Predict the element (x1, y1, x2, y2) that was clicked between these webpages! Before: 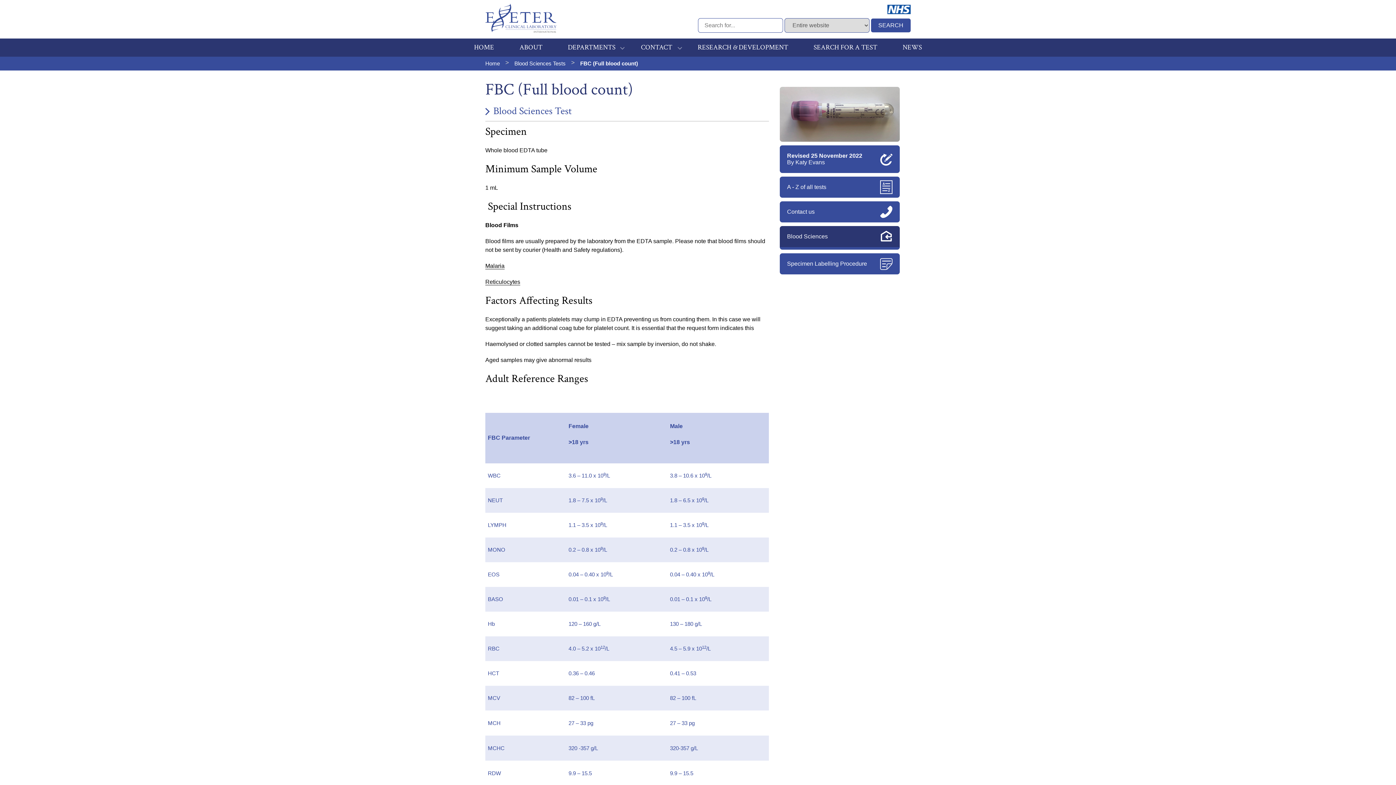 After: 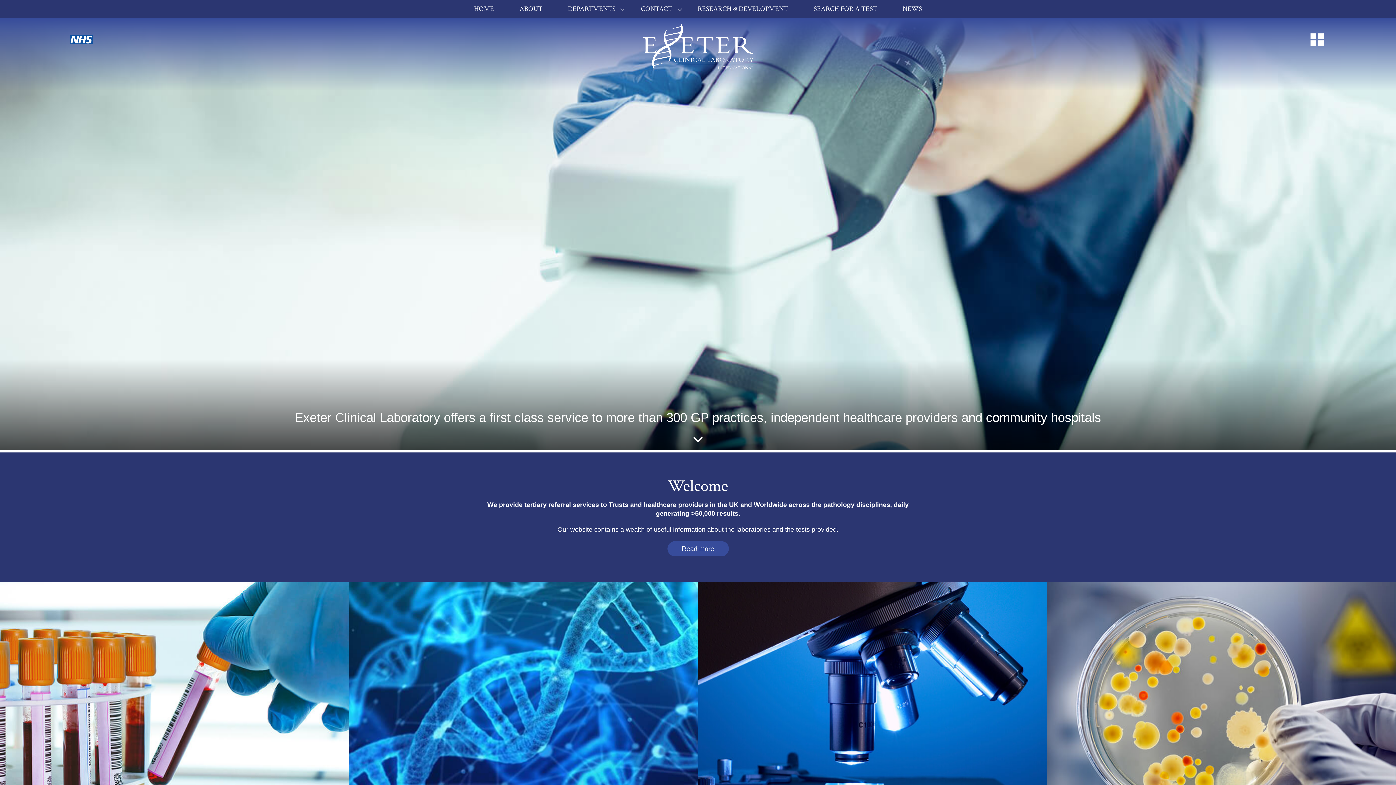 Action: bbox: (485, 60, 500, 66) label: Home